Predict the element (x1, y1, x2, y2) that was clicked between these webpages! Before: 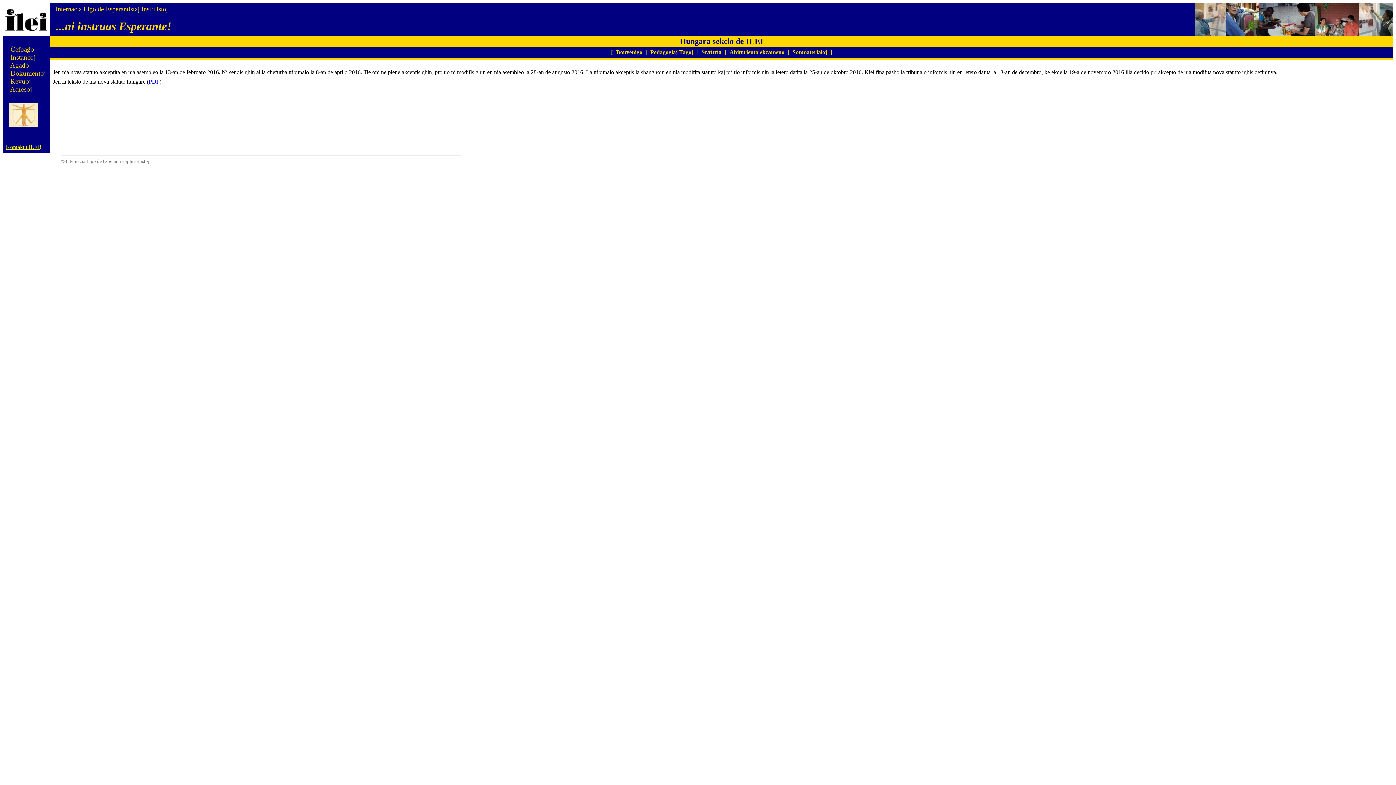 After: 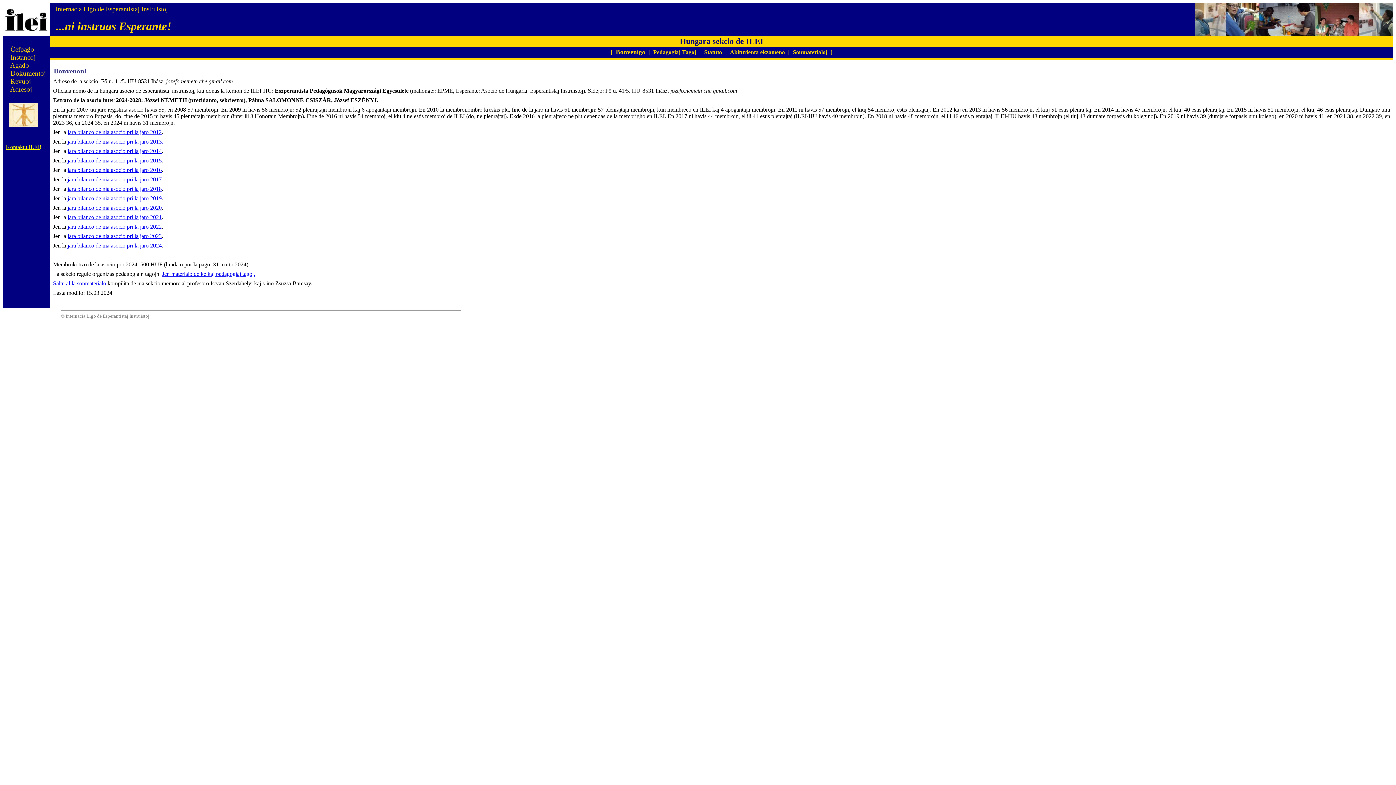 Action: bbox: (616, 49, 642, 55) label: Bonvenigo